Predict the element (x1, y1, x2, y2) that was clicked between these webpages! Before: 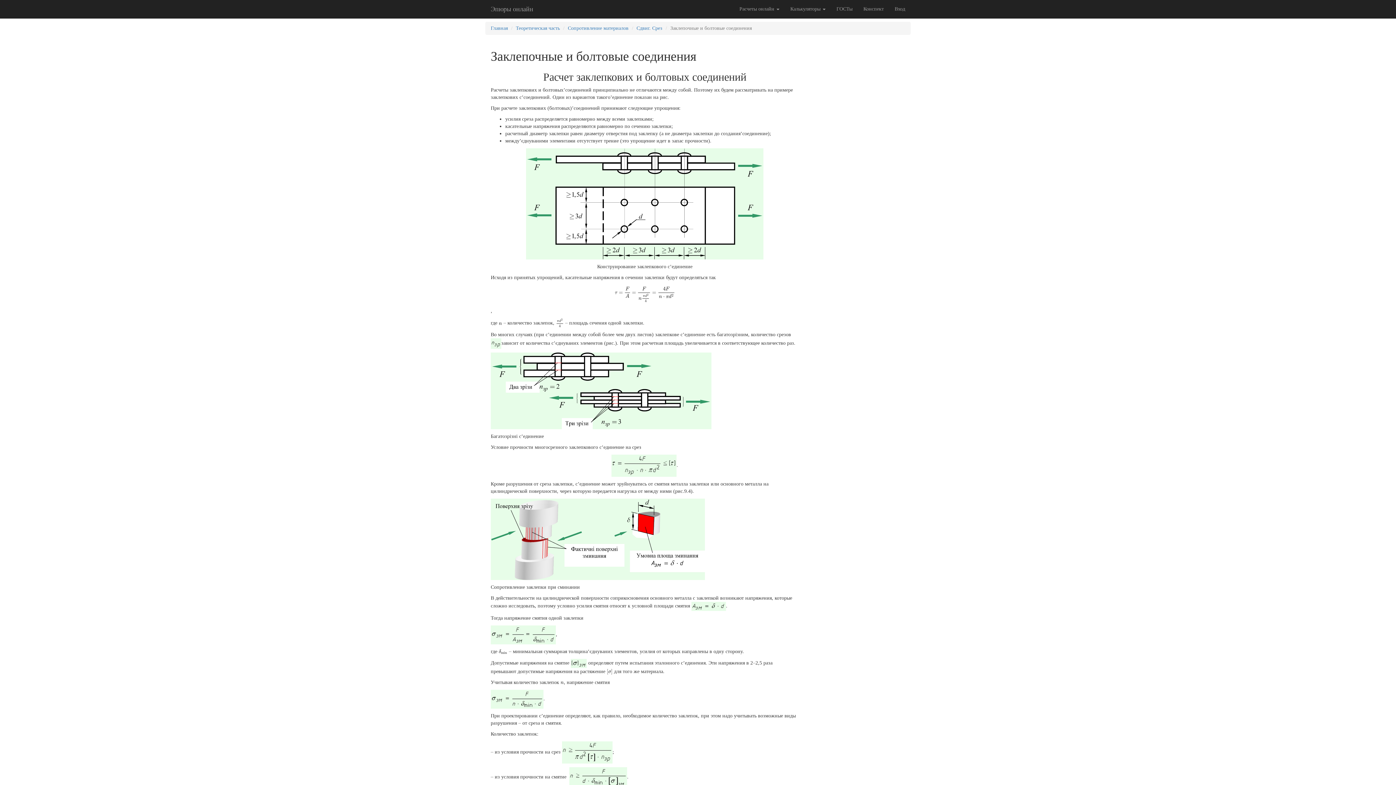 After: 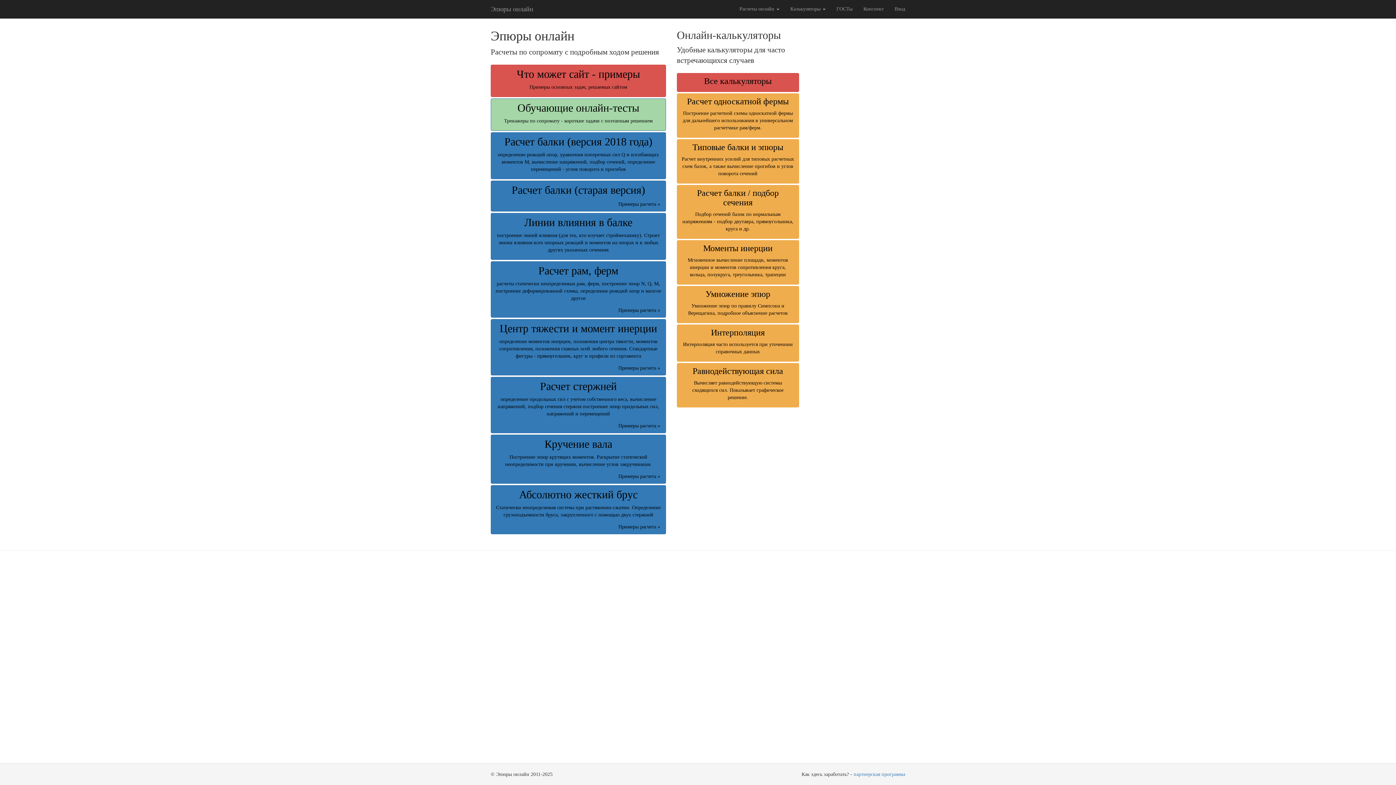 Action: label: Эпюры онлайн bbox: (485, 0, 538, 18)